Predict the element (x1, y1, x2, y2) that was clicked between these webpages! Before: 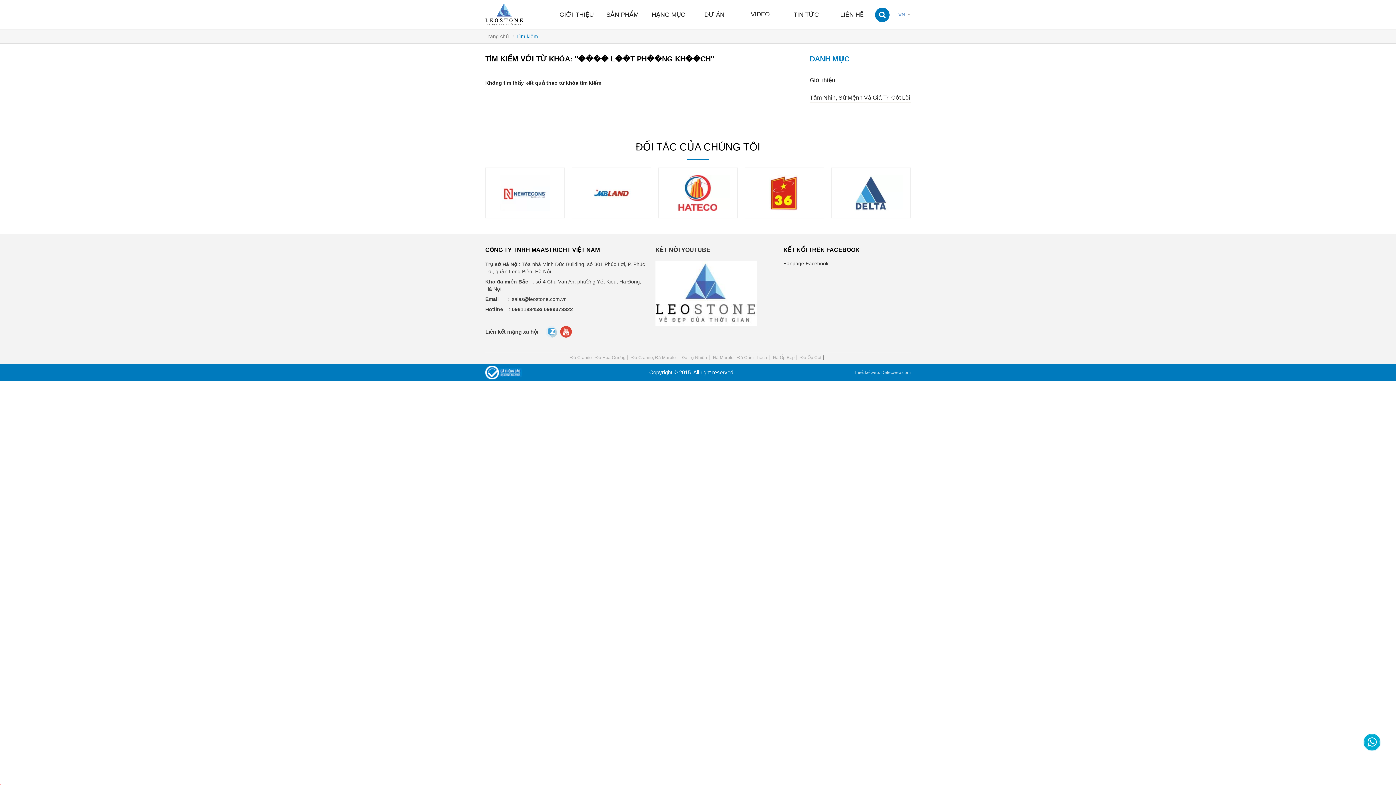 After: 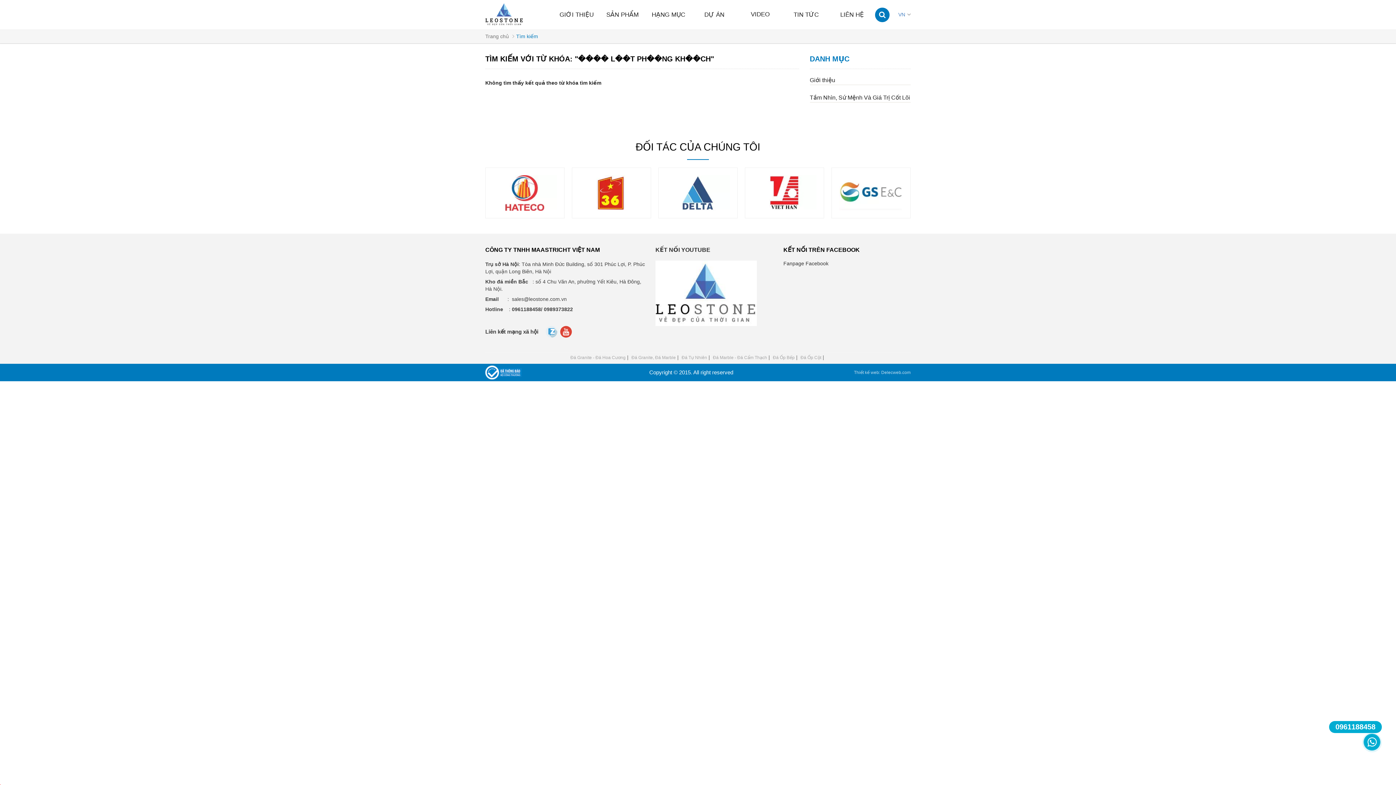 Action: label: 0961188458 bbox: (1353, 724, 1371, 741)